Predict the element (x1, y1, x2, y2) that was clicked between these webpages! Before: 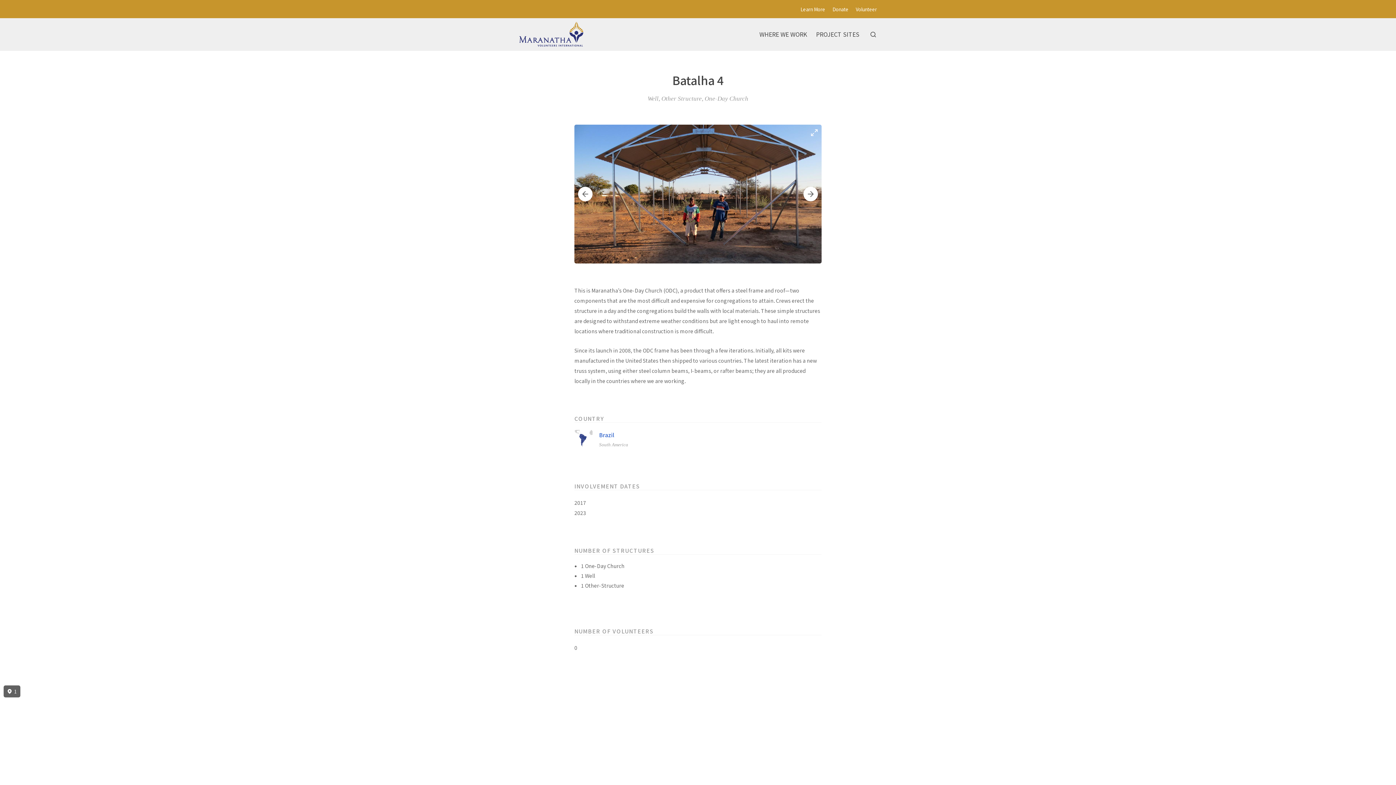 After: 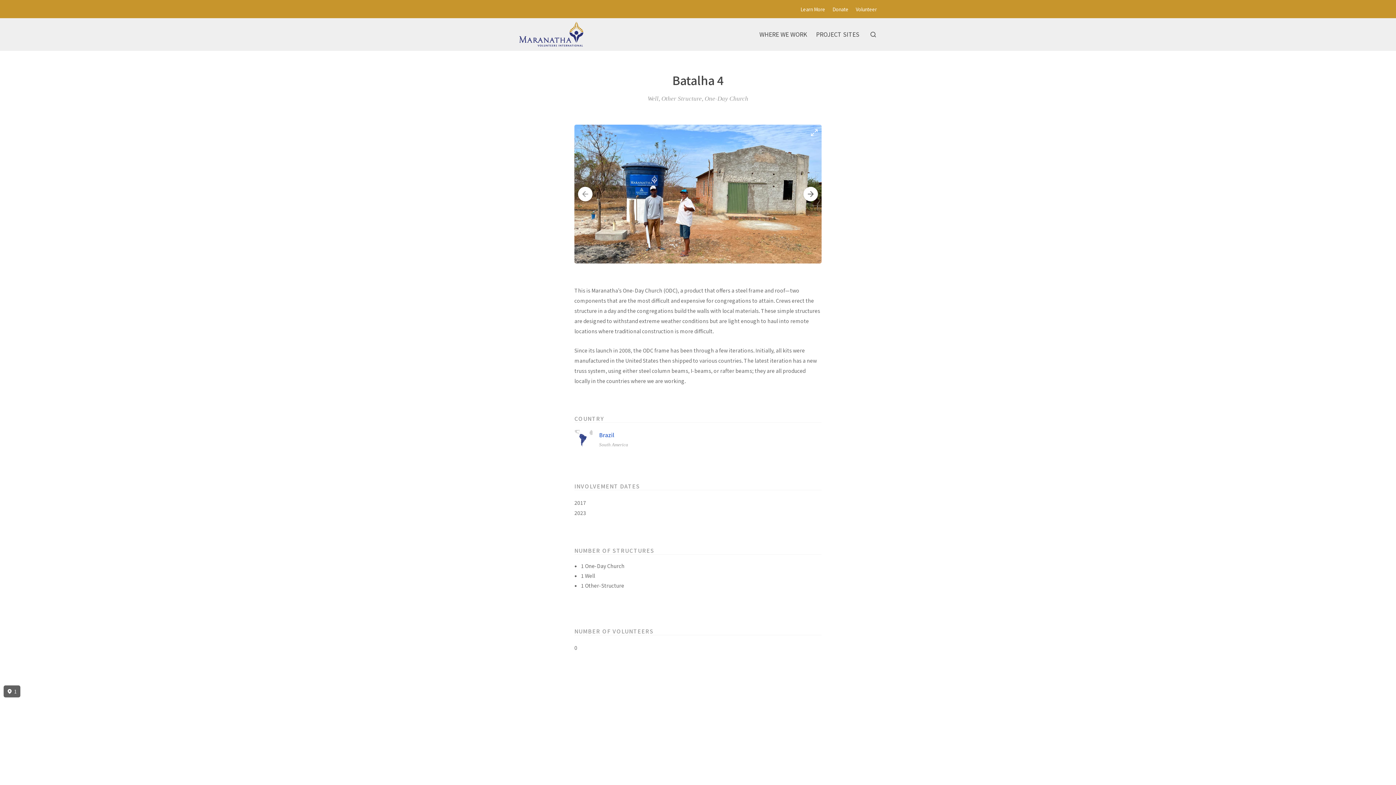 Action: label: Previous slide bbox: (578, 186, 592, 201)